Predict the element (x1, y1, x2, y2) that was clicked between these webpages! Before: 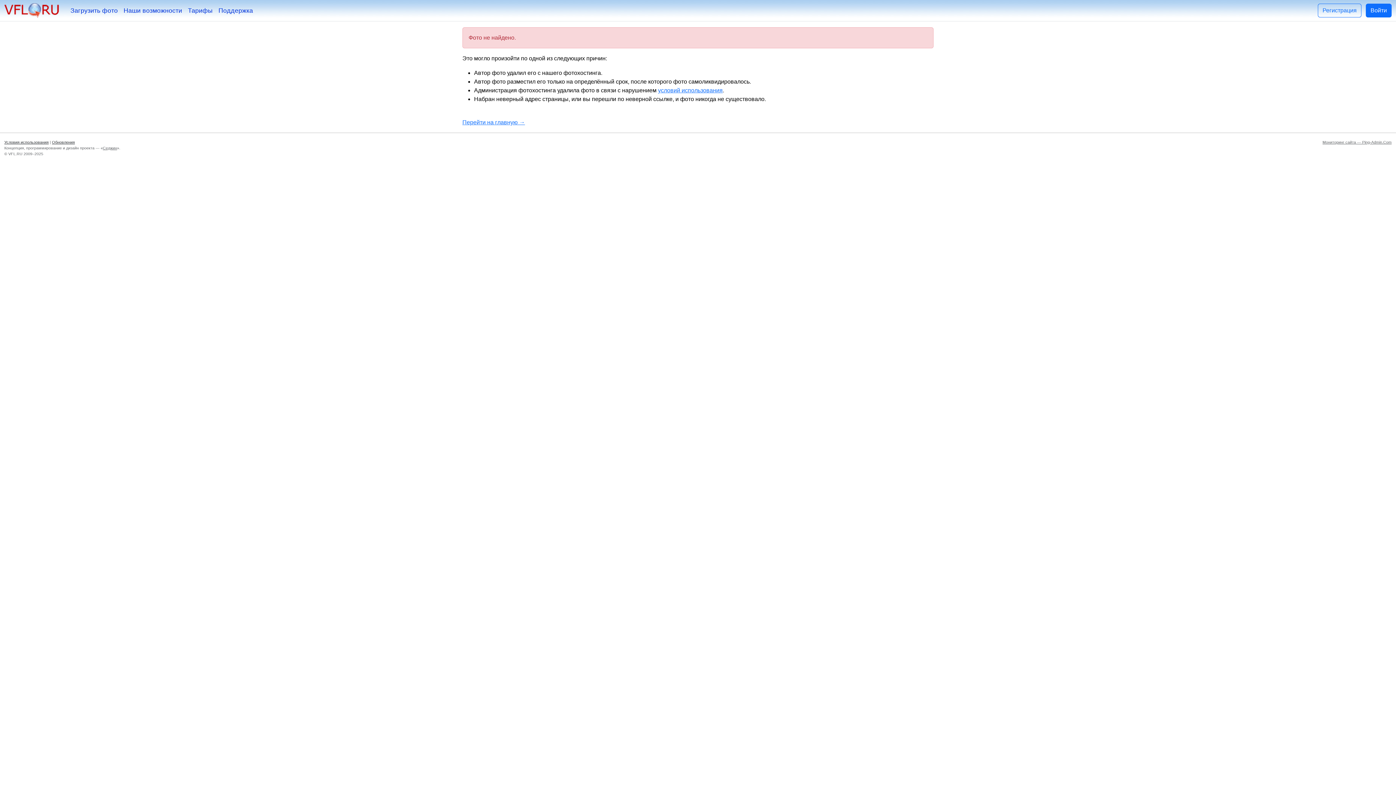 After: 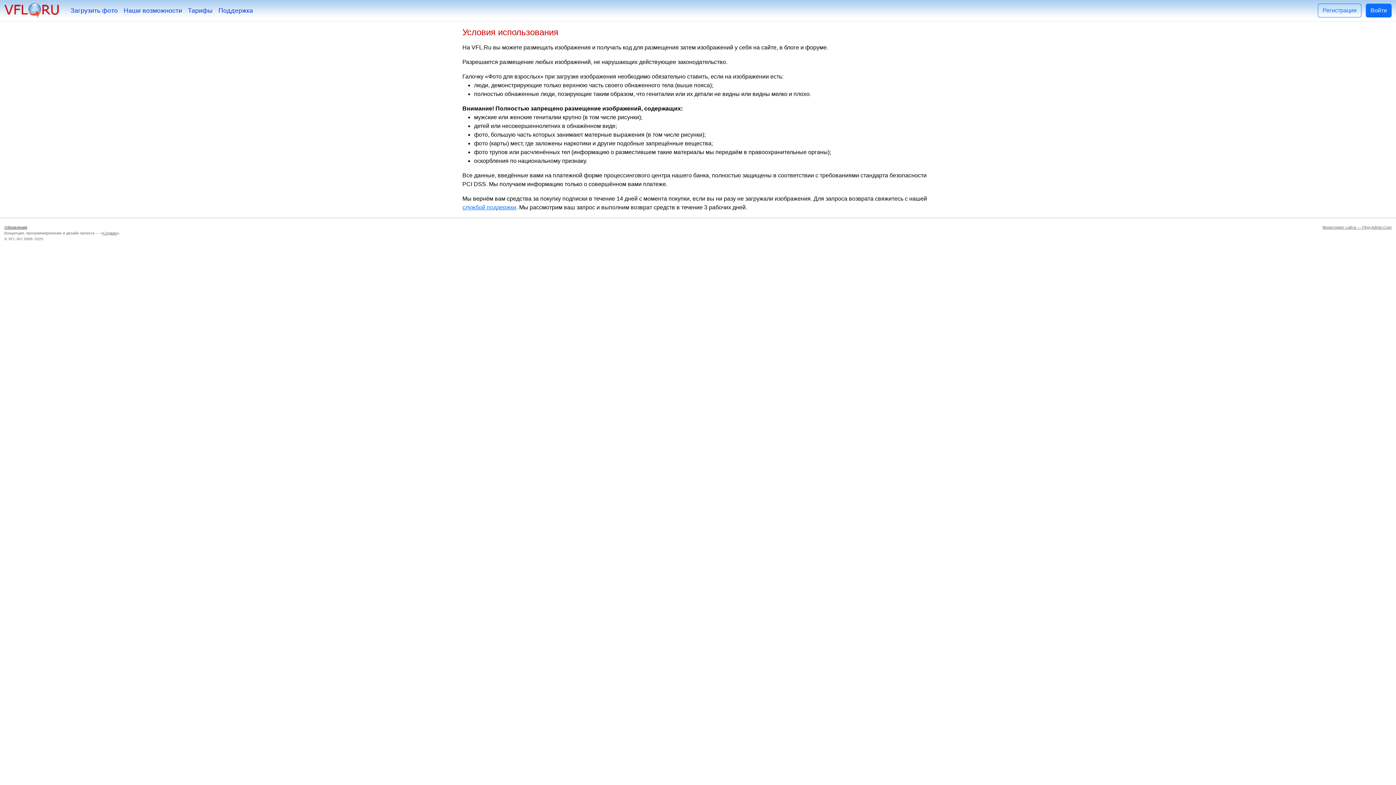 Action: label: условий использования bbox: (658, 87, 722, 93)